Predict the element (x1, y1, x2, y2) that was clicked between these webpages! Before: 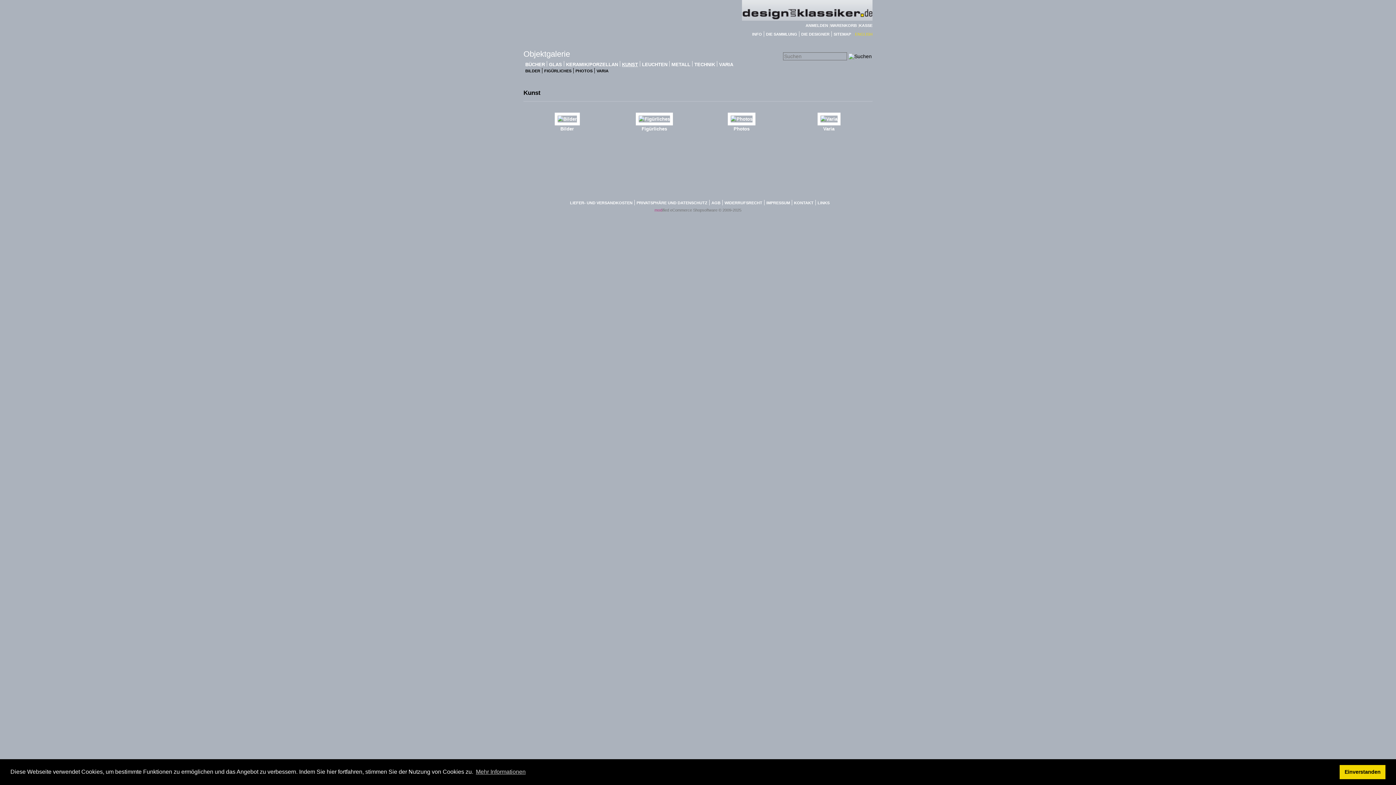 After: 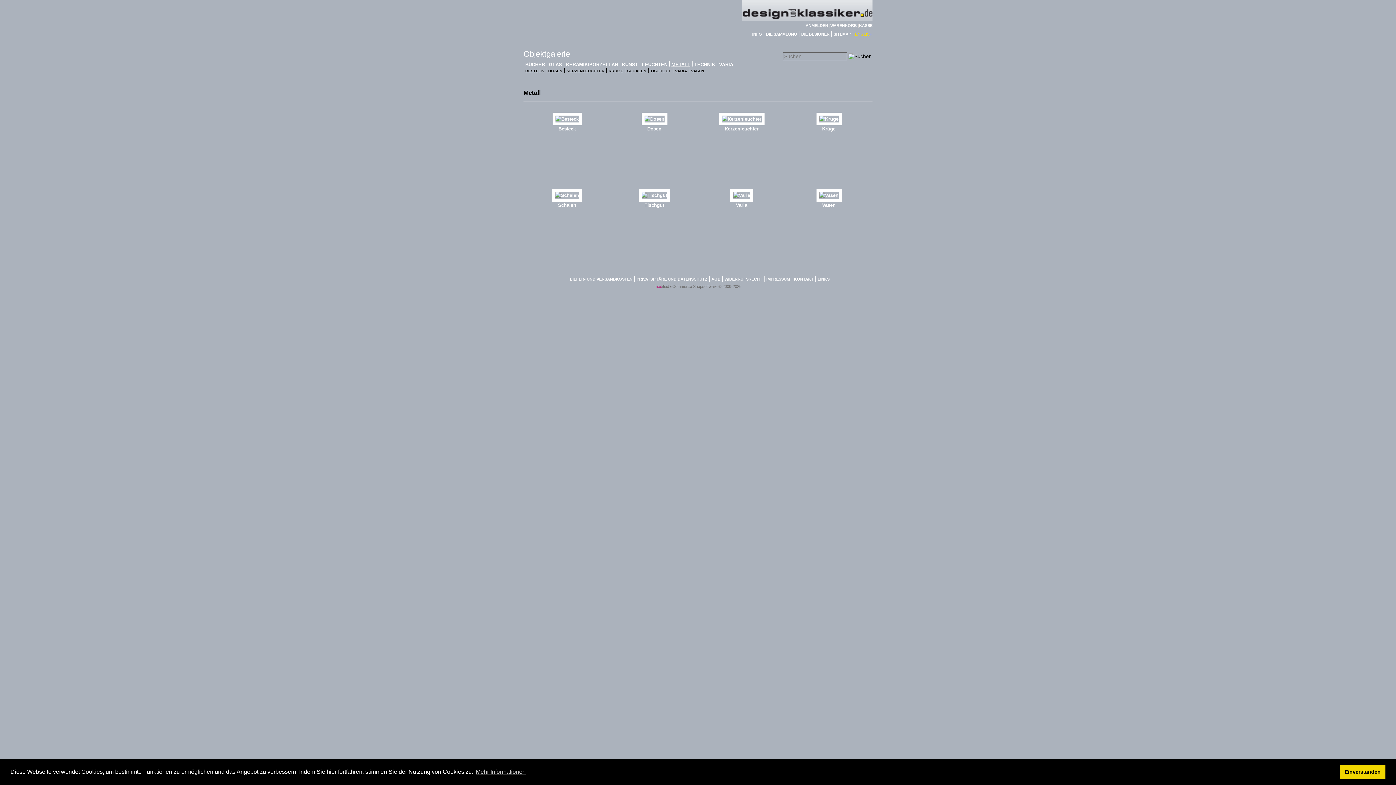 Action: label: METALL bbox: (671, 61, 690, 68)